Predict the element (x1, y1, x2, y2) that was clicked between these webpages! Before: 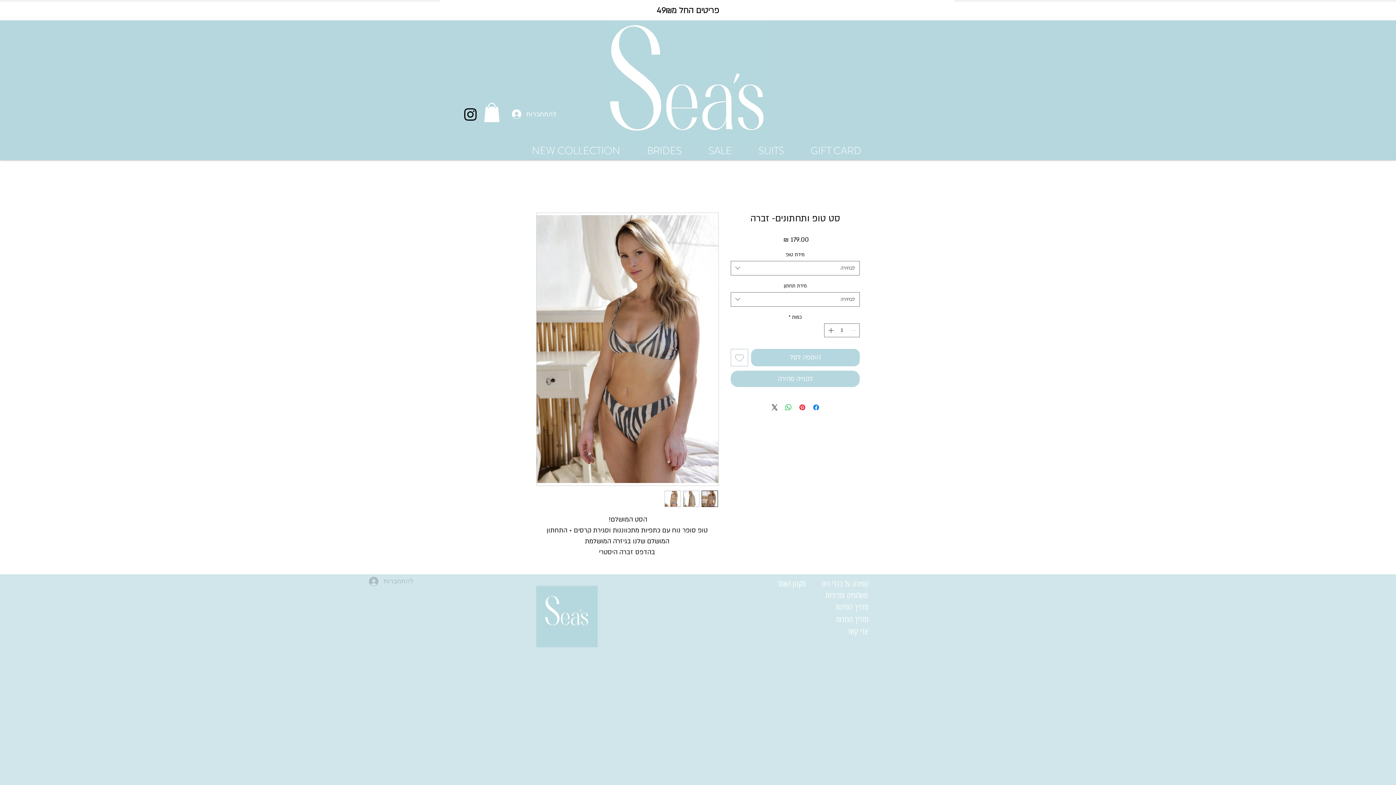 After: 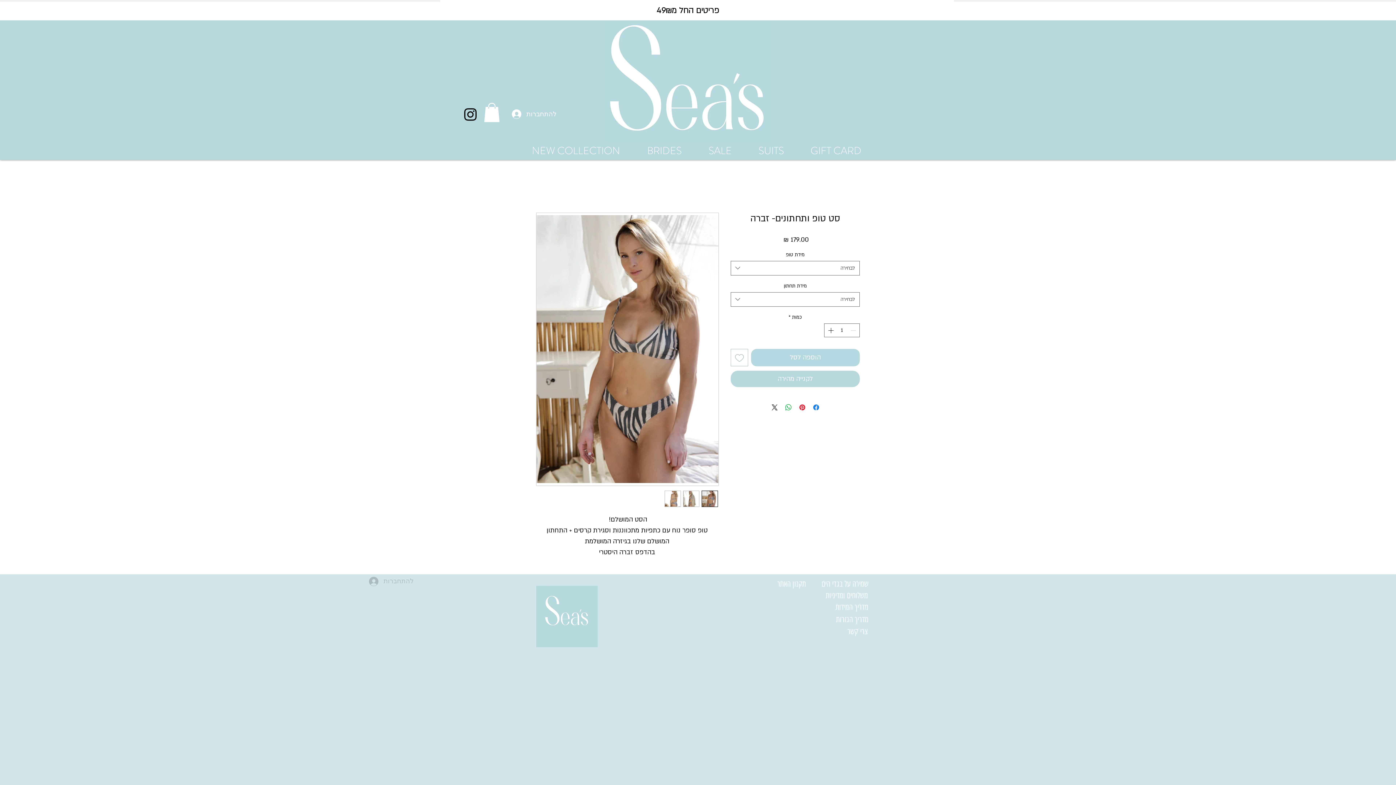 Action: bbox: (664, 490, 681, 507)